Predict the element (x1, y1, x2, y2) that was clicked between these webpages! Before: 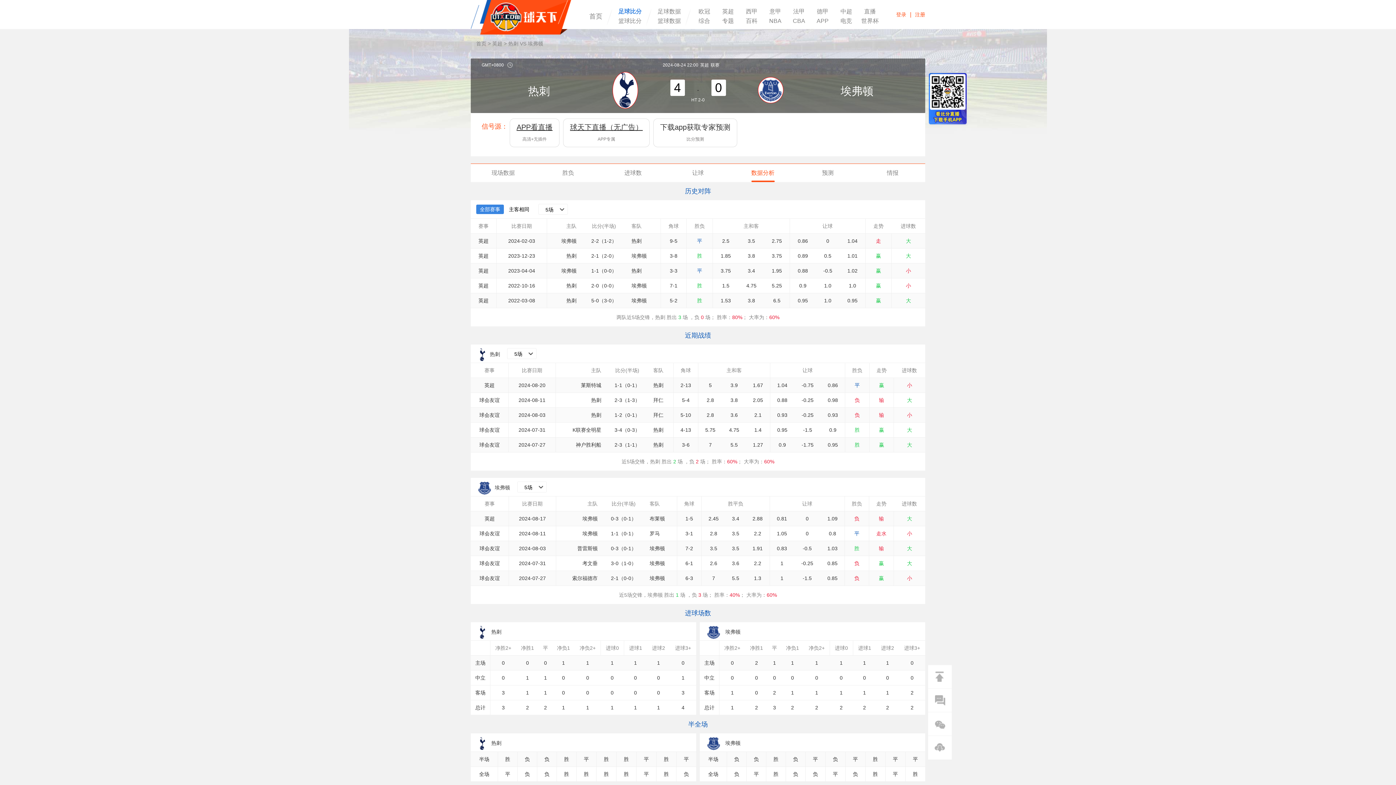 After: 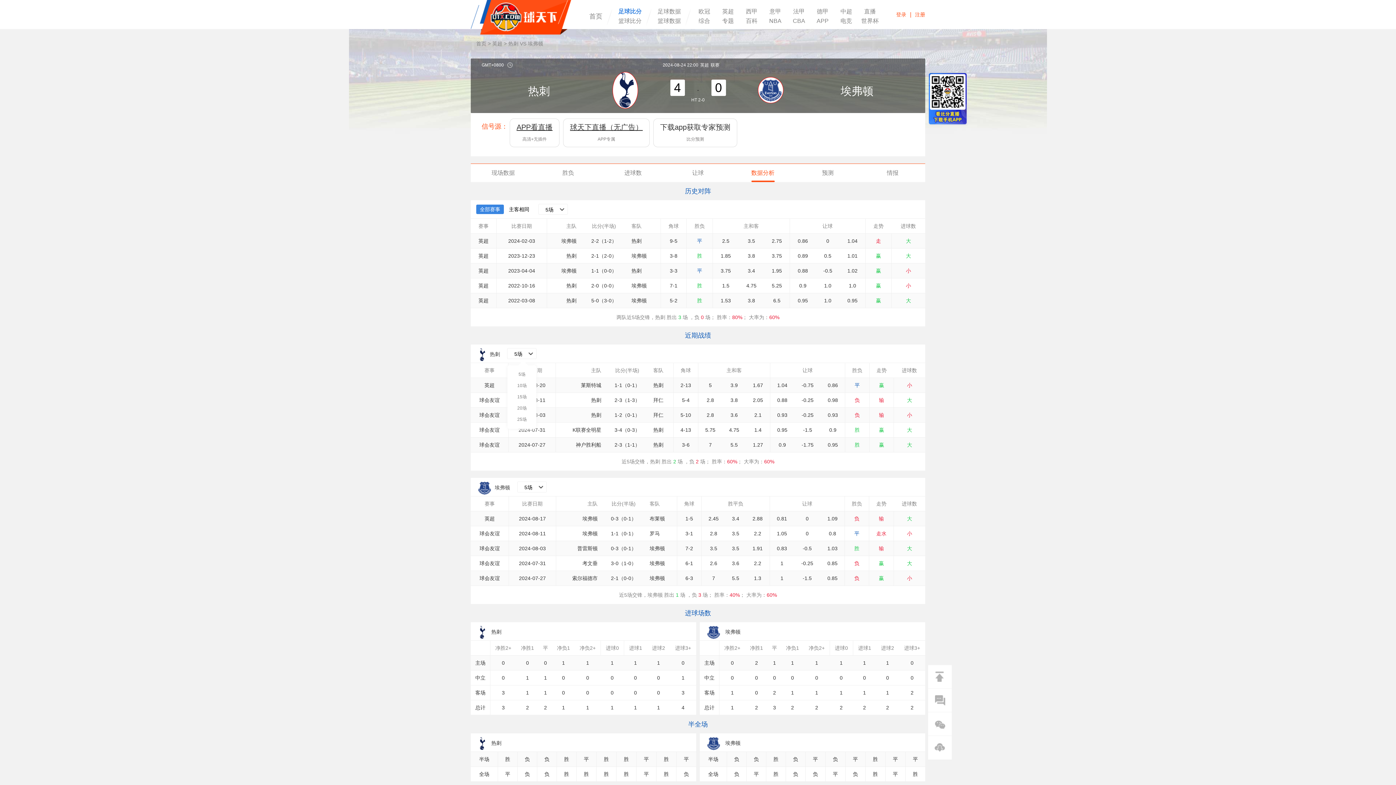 Action: label: 5场 bbox: (514, 351, 522, 357)